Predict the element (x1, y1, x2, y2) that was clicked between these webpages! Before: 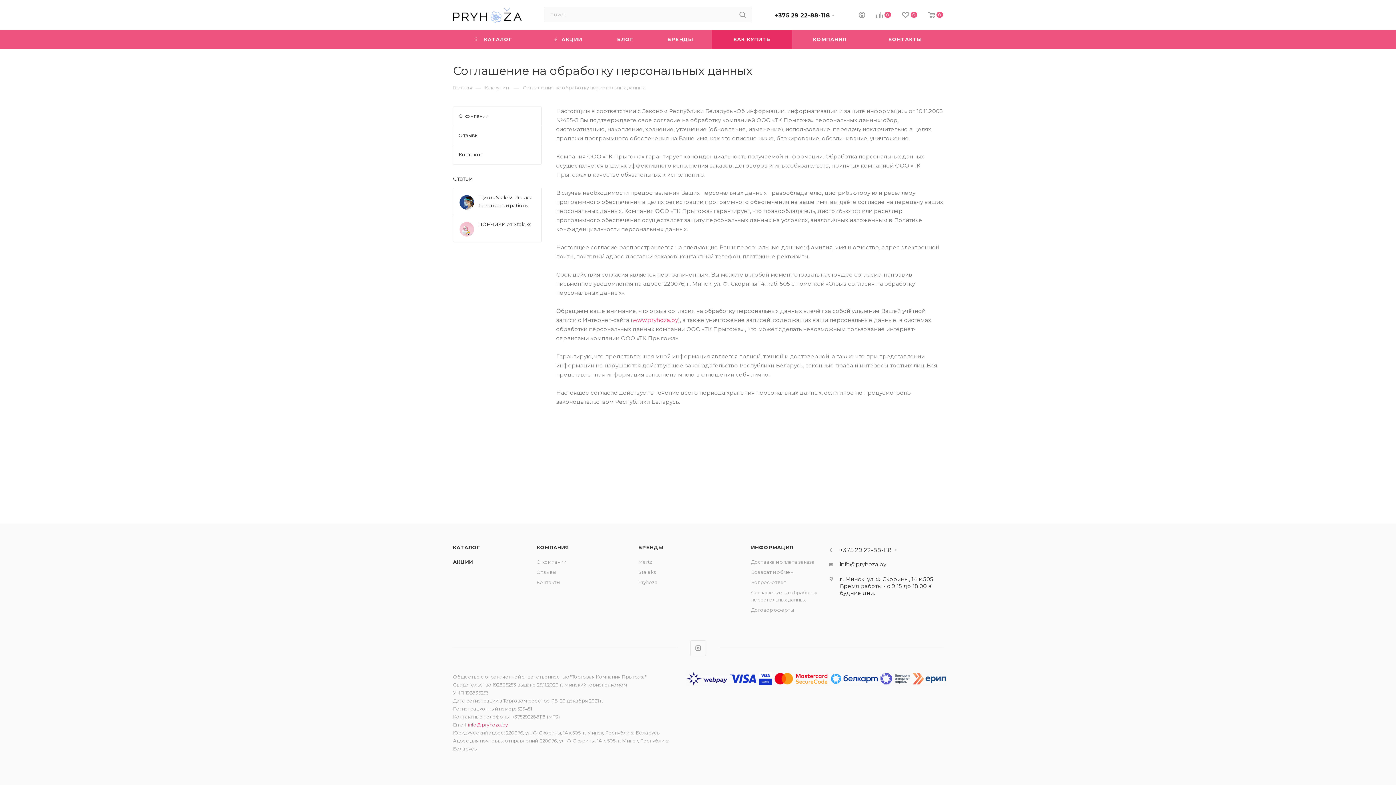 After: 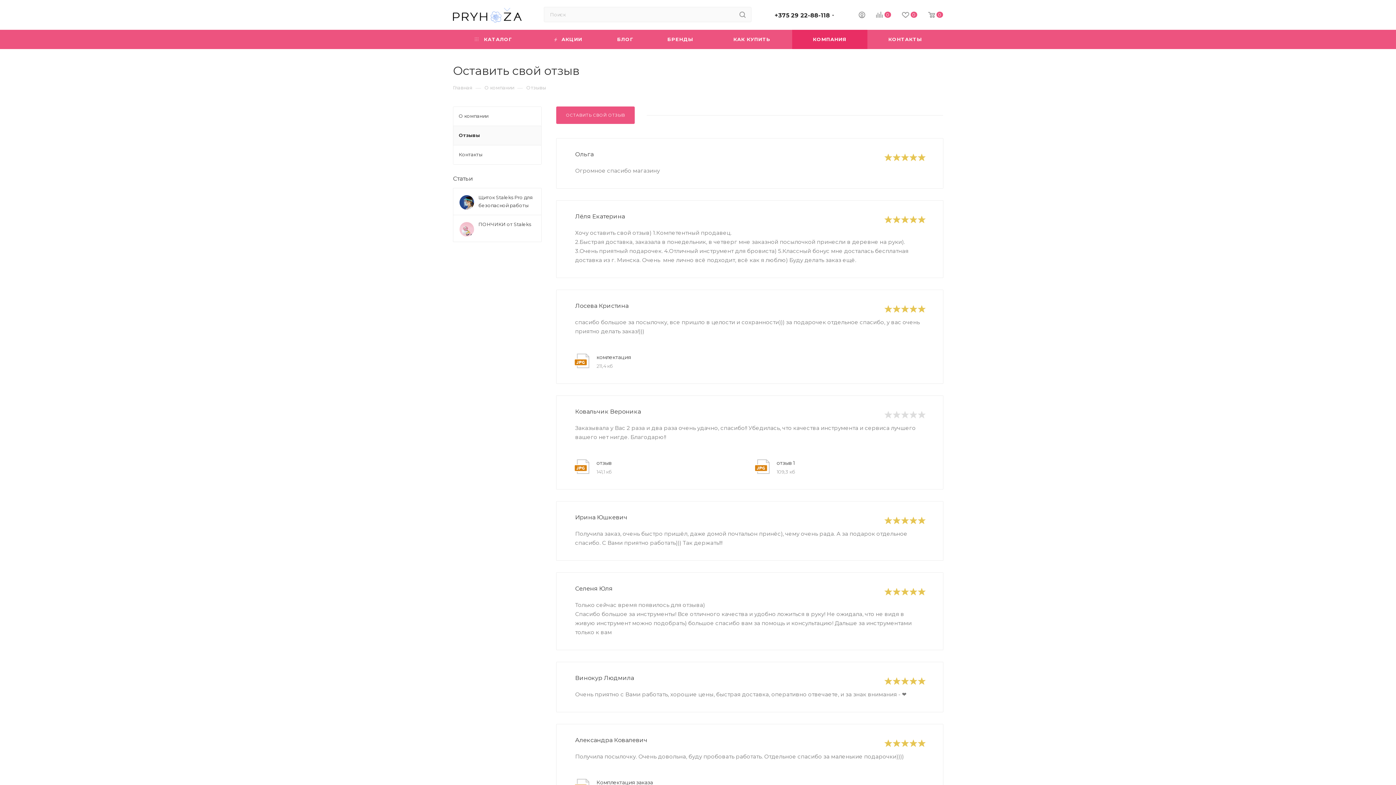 Action: bbox: (453, 125, 541, 145) label: Отзывы